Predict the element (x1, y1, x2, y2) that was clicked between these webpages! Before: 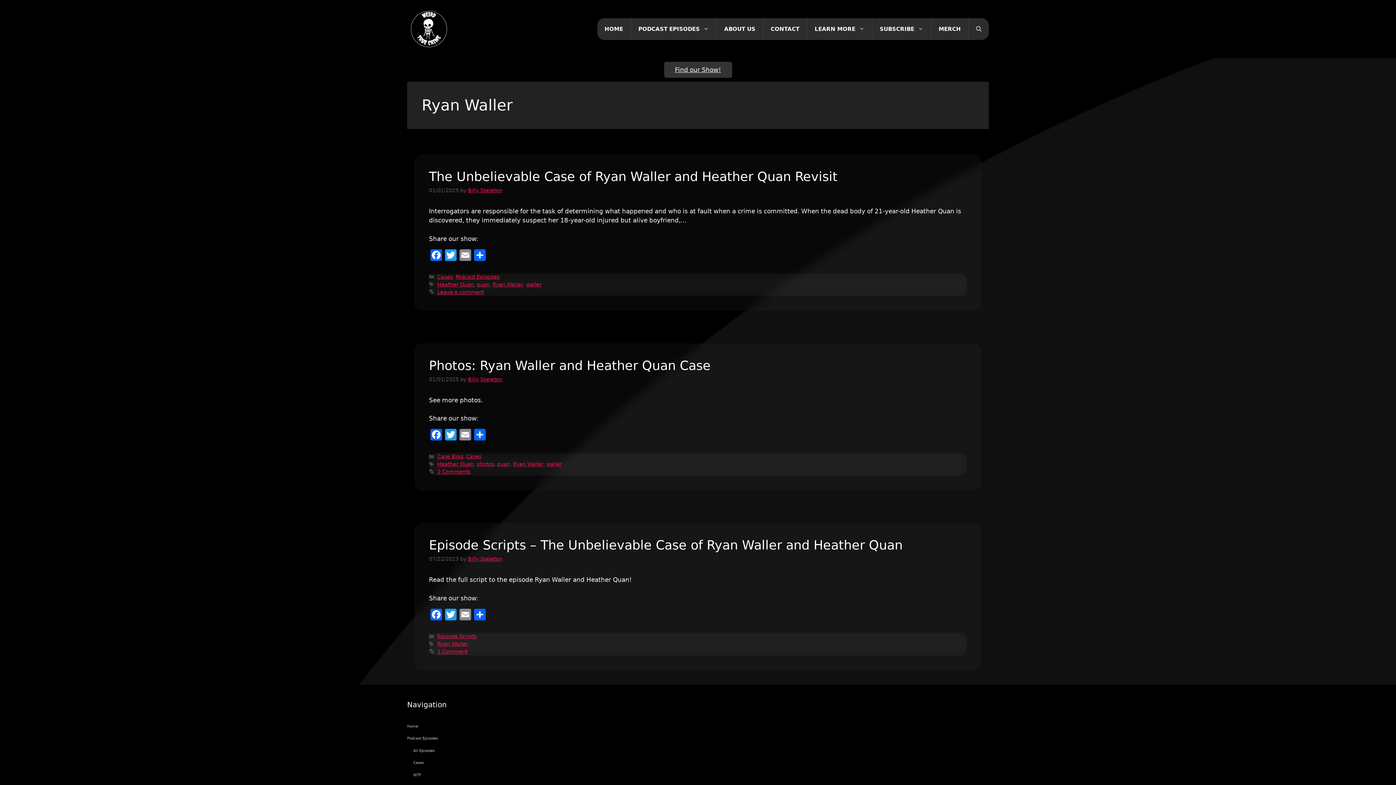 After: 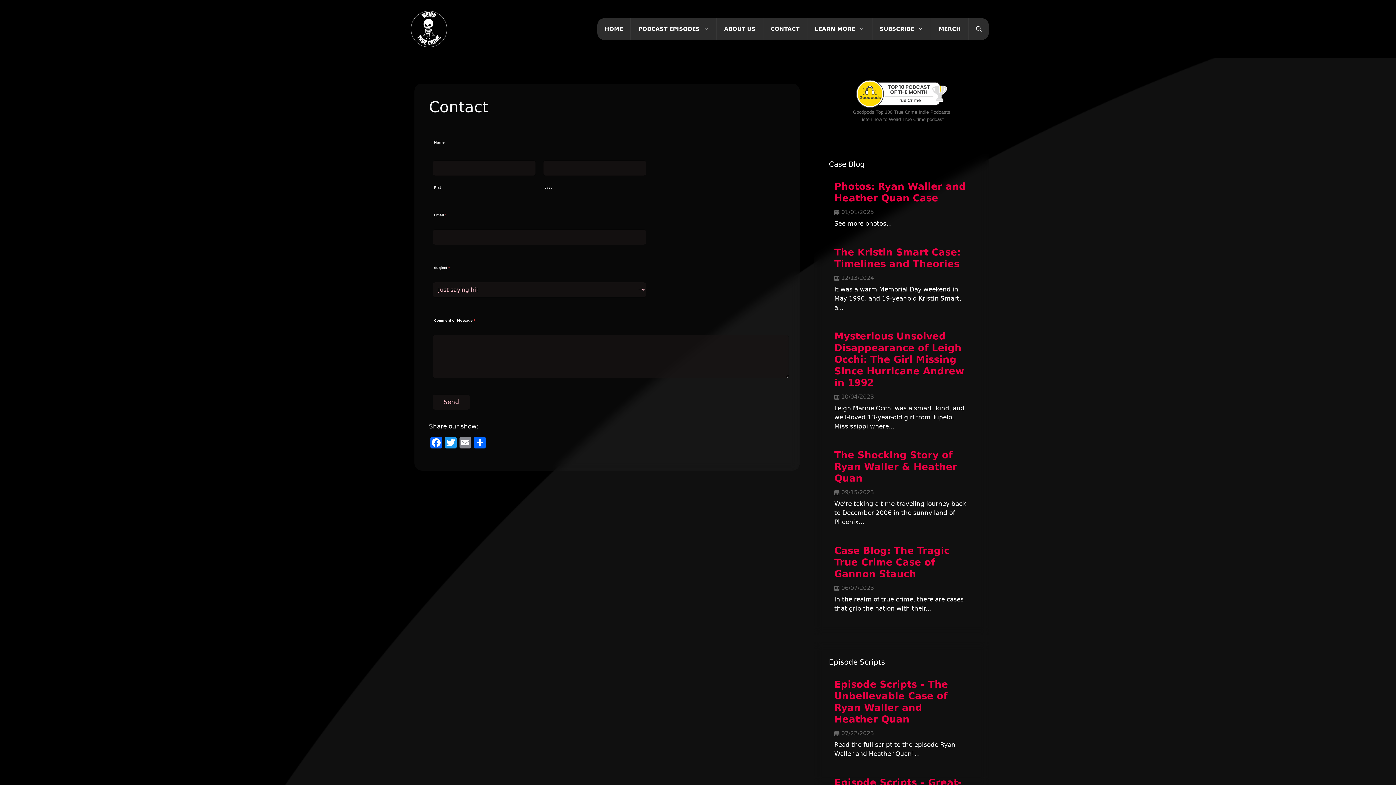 Action: label: CONTACT bbox: (763, 18, 807, 40)